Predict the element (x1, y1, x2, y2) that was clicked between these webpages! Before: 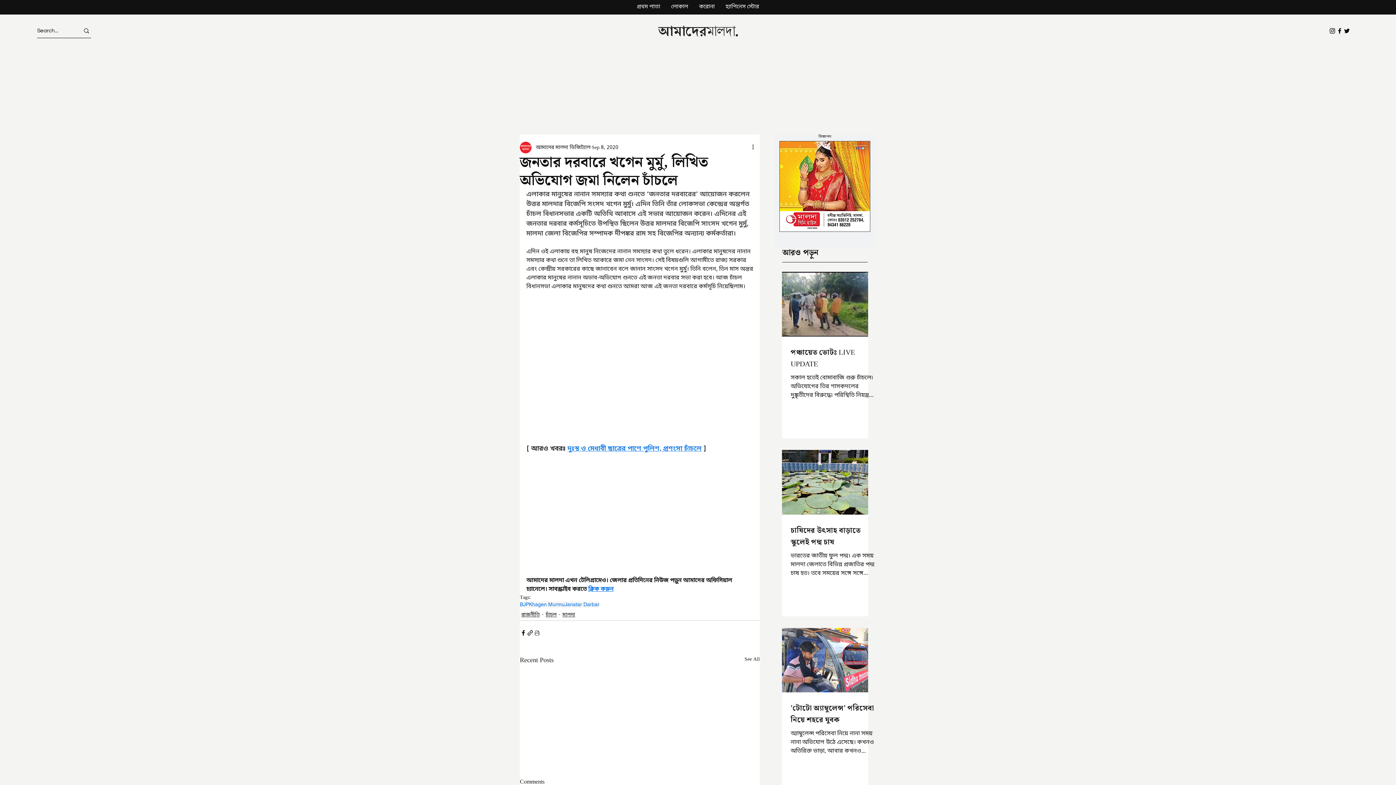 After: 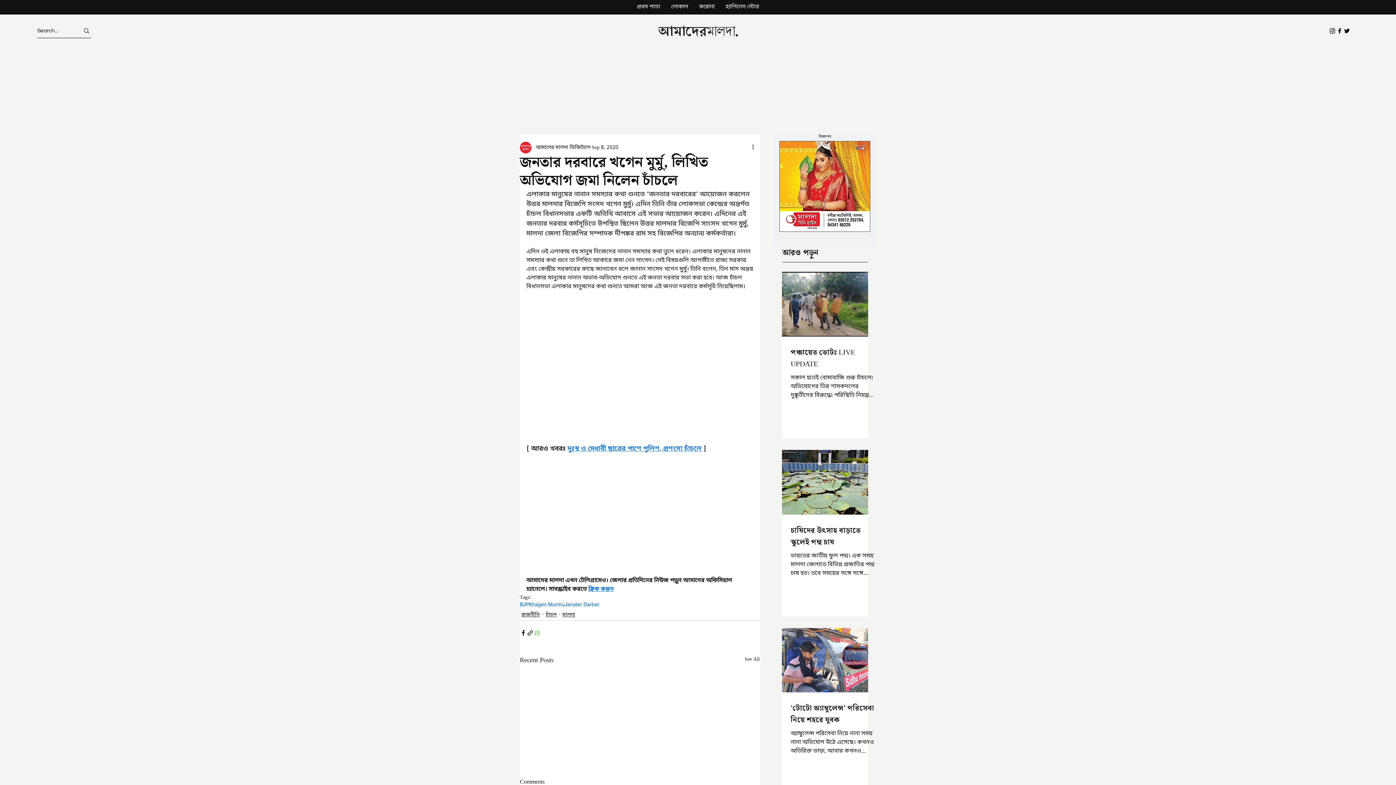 Action: label: Print Post bbox: (533, 629, 540, 636)